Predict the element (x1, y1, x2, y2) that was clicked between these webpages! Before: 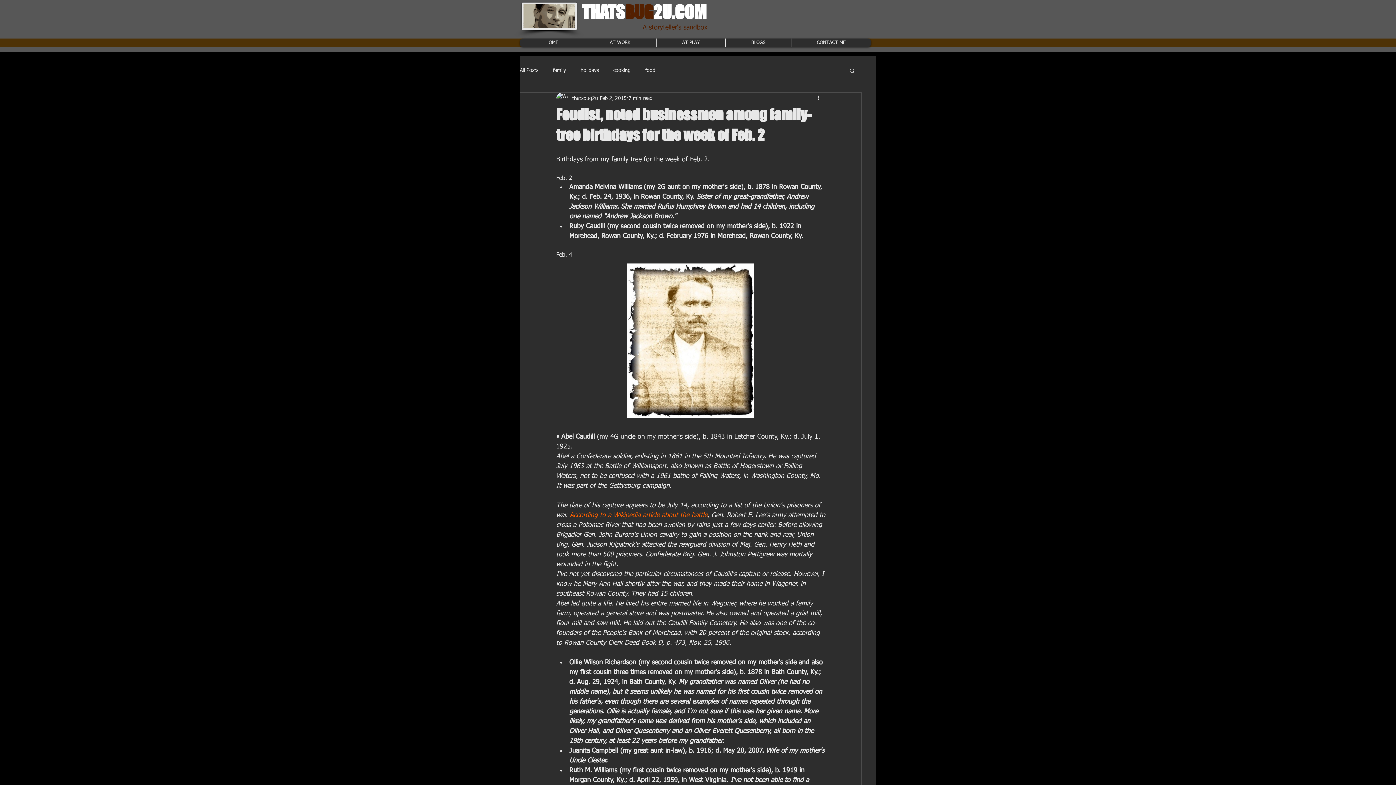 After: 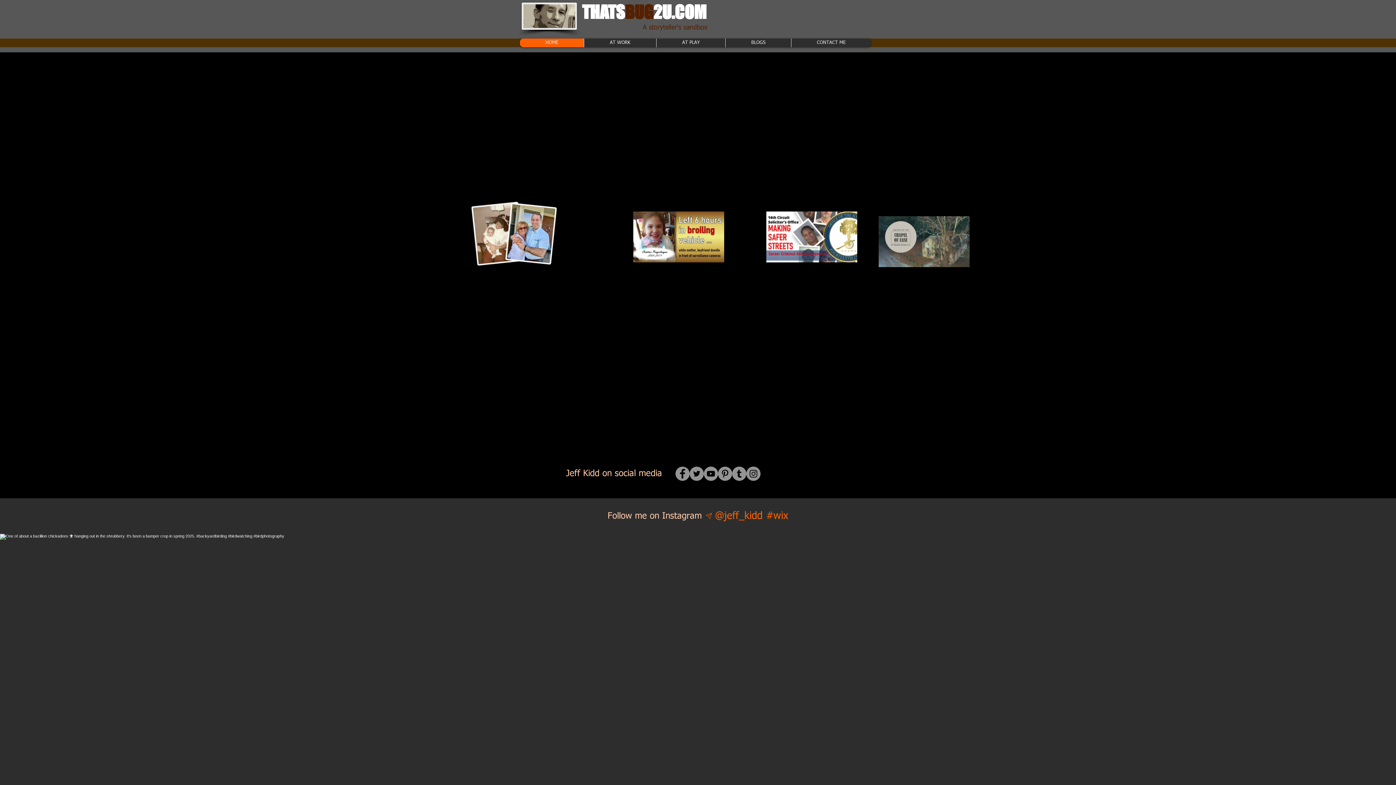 Action: label: HOME bbox: (520, 38, 584, 47)